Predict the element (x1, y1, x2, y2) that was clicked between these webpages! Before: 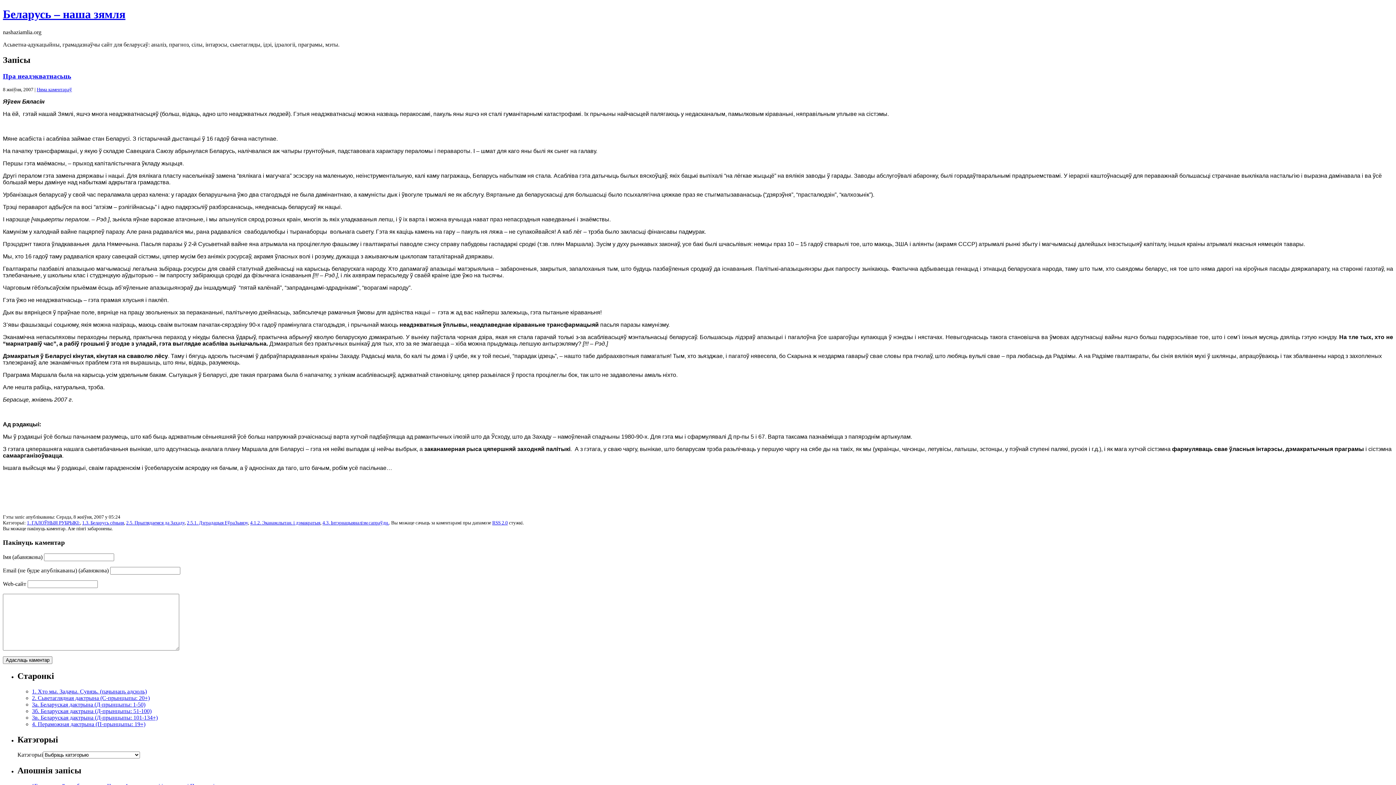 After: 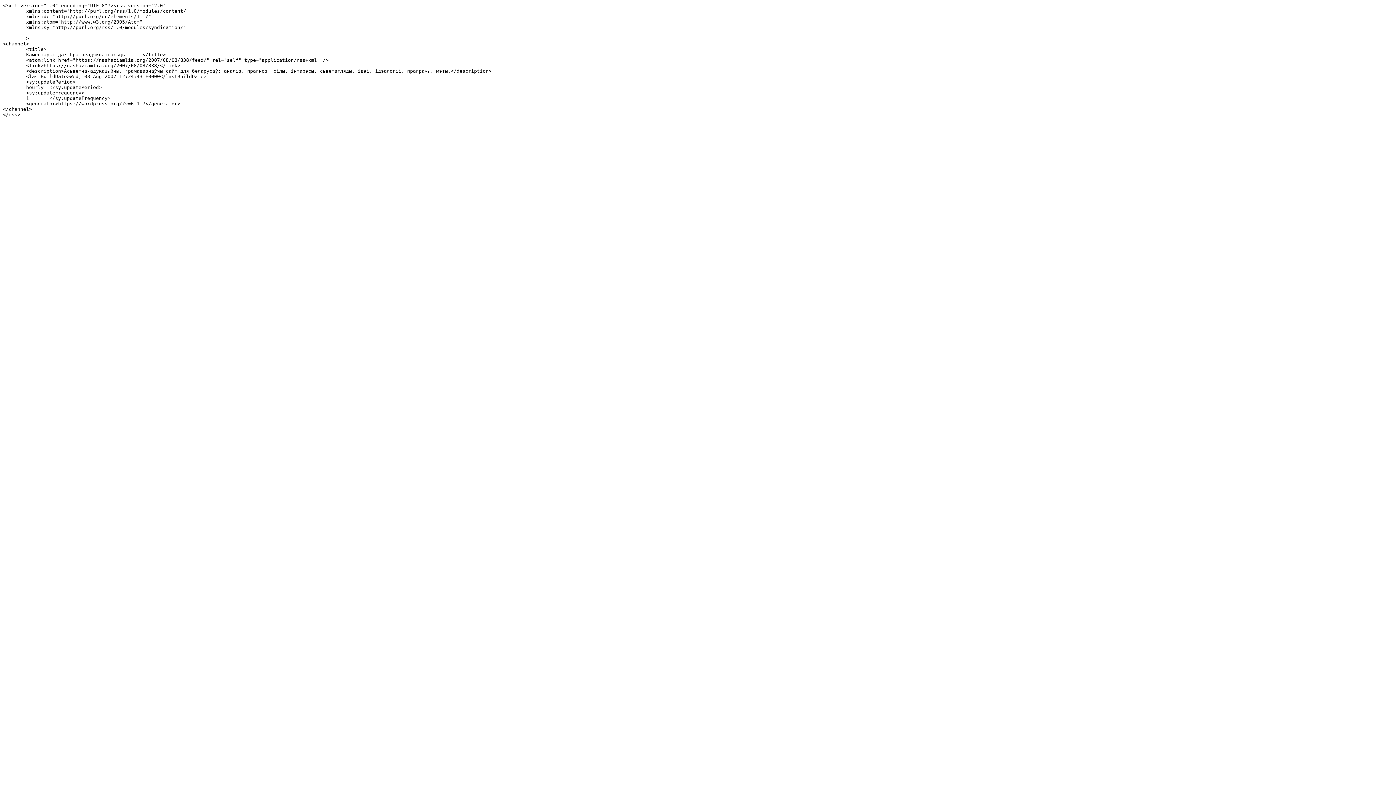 Action: bbox: (492, 520, 508, 525) label: RSS 2.0